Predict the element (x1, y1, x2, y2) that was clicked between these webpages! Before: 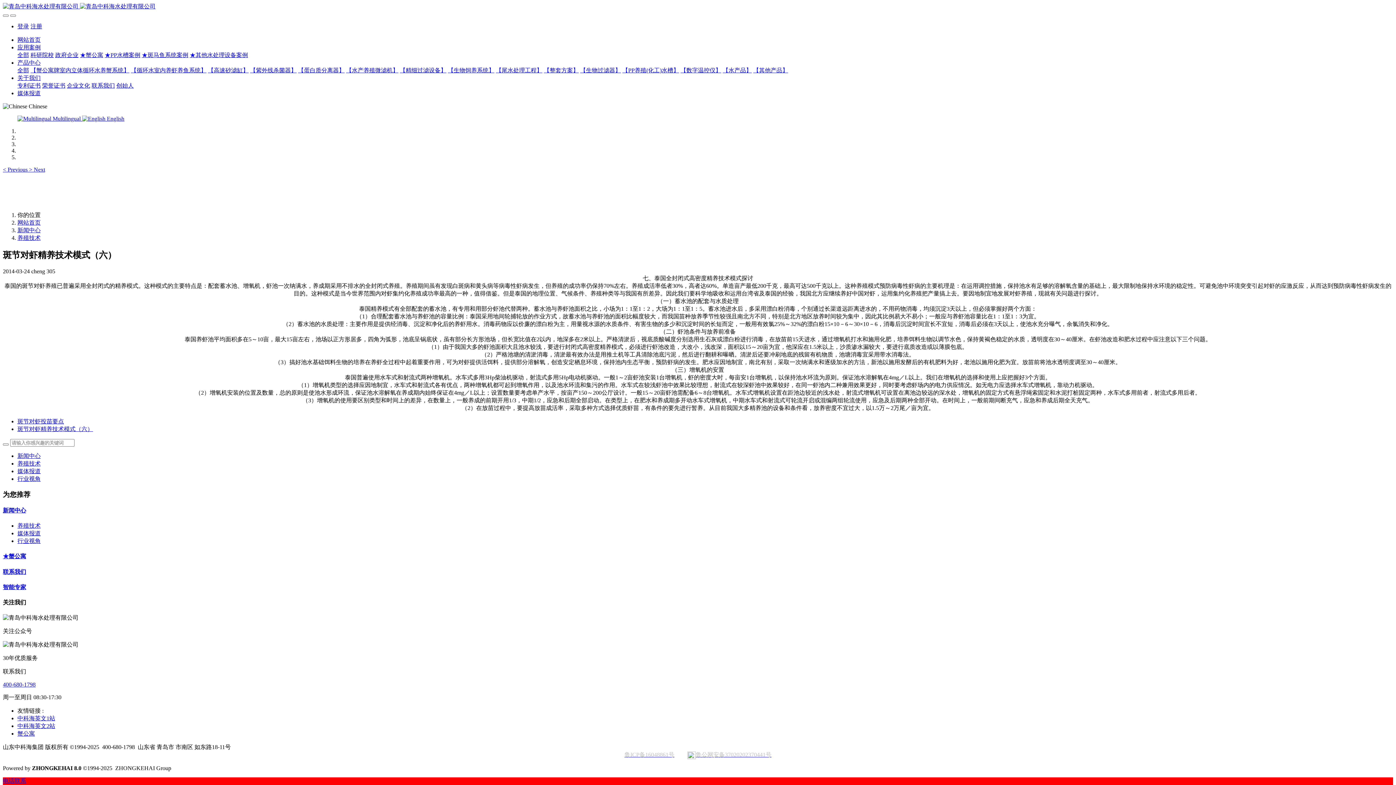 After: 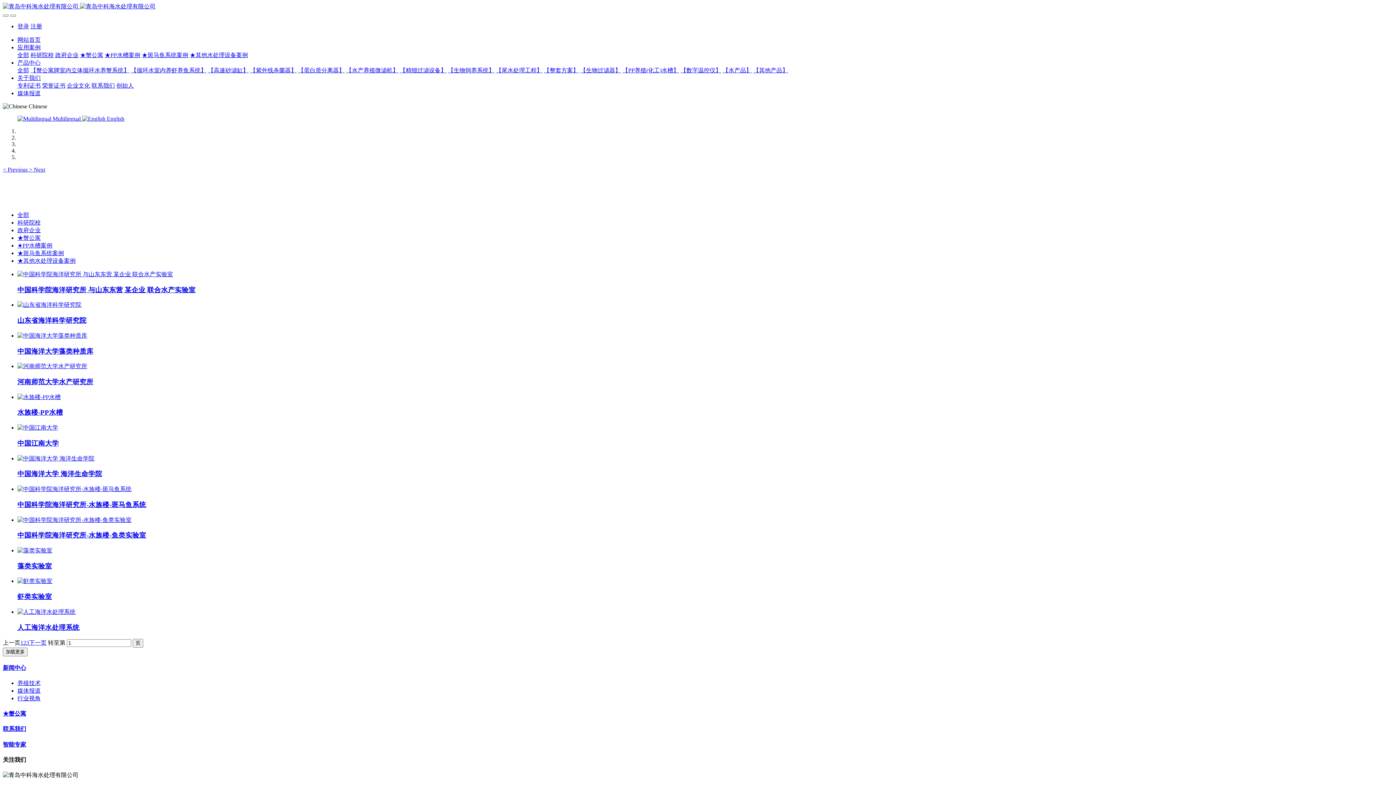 Action: bbox: (30, 52, 53, 58) label: 科研院校